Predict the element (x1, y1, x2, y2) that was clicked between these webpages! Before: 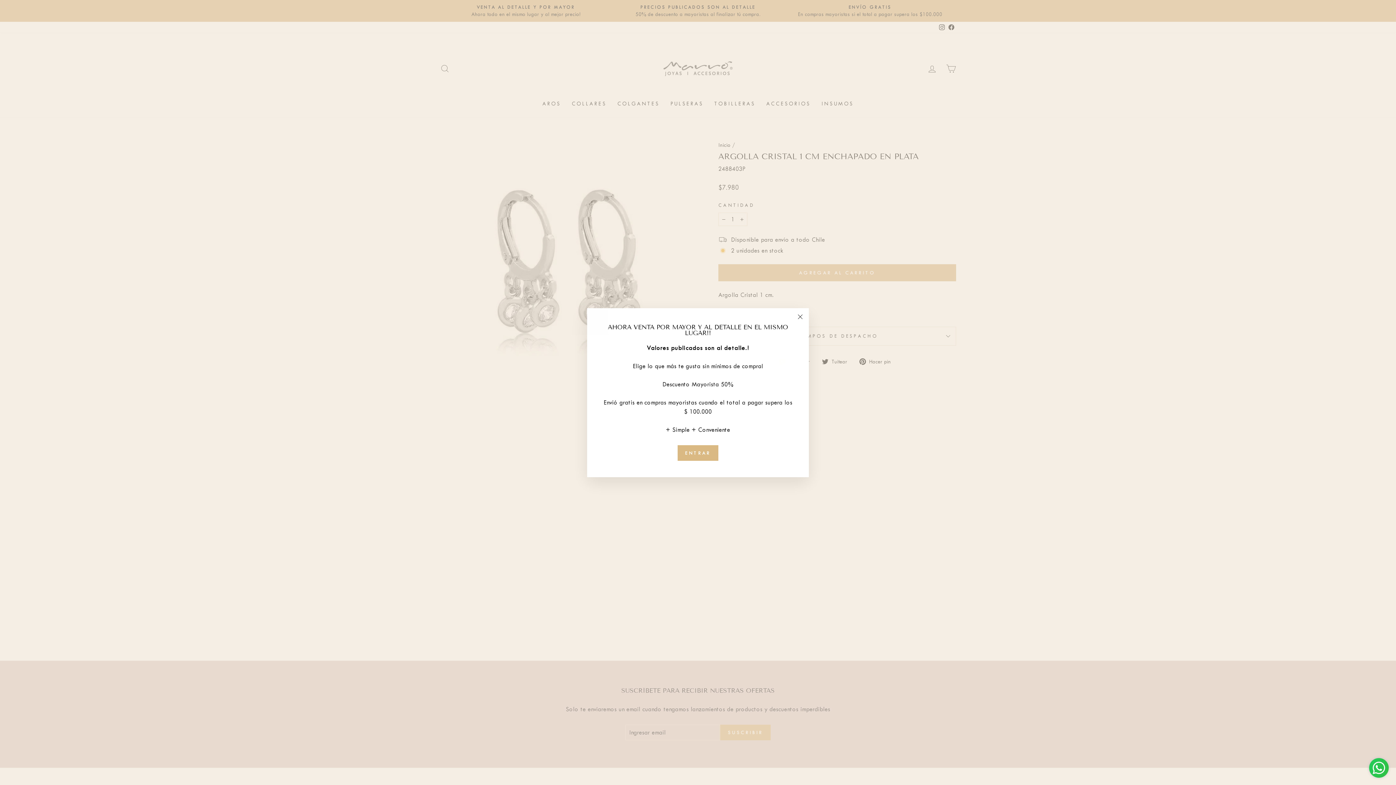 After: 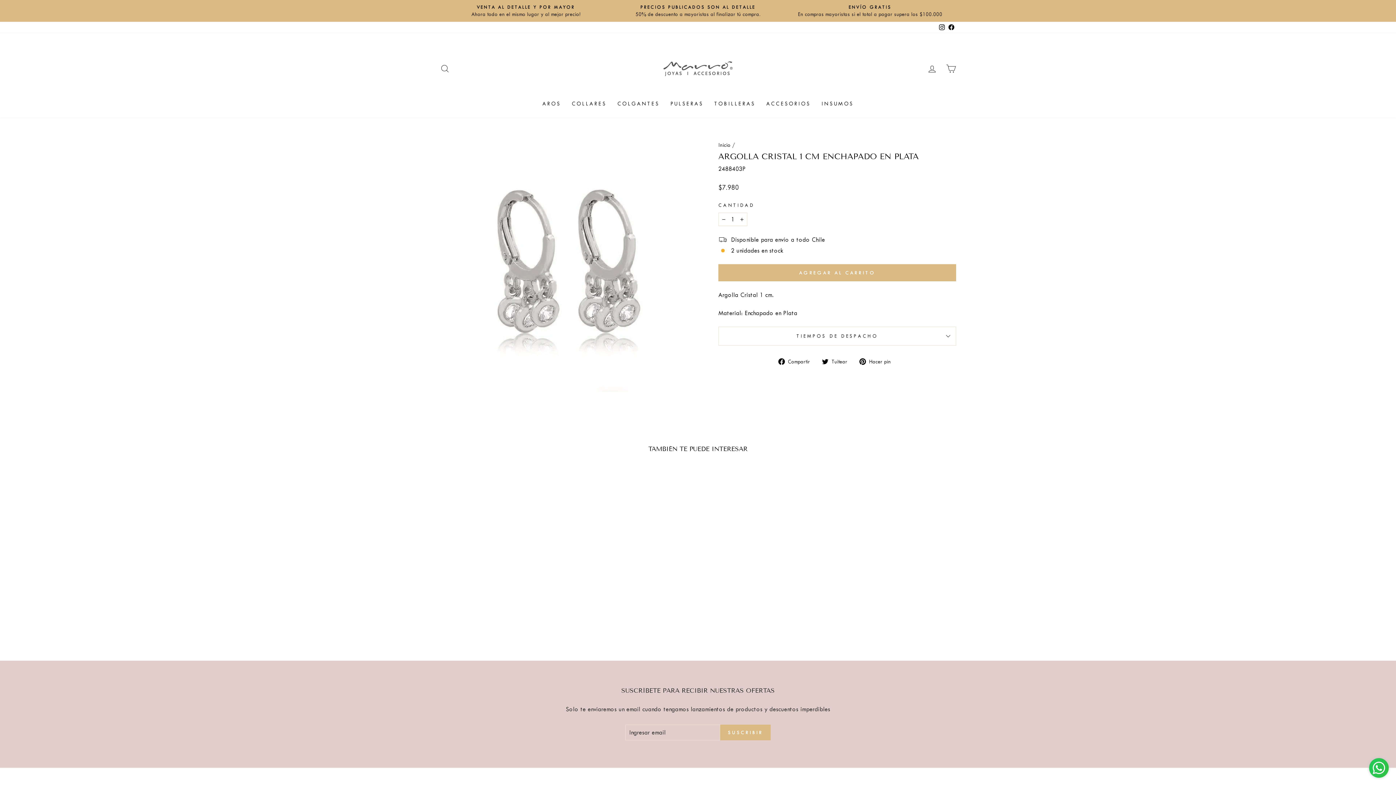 Action: label: ENTRAR bbox: (677, 445, 718, 460)